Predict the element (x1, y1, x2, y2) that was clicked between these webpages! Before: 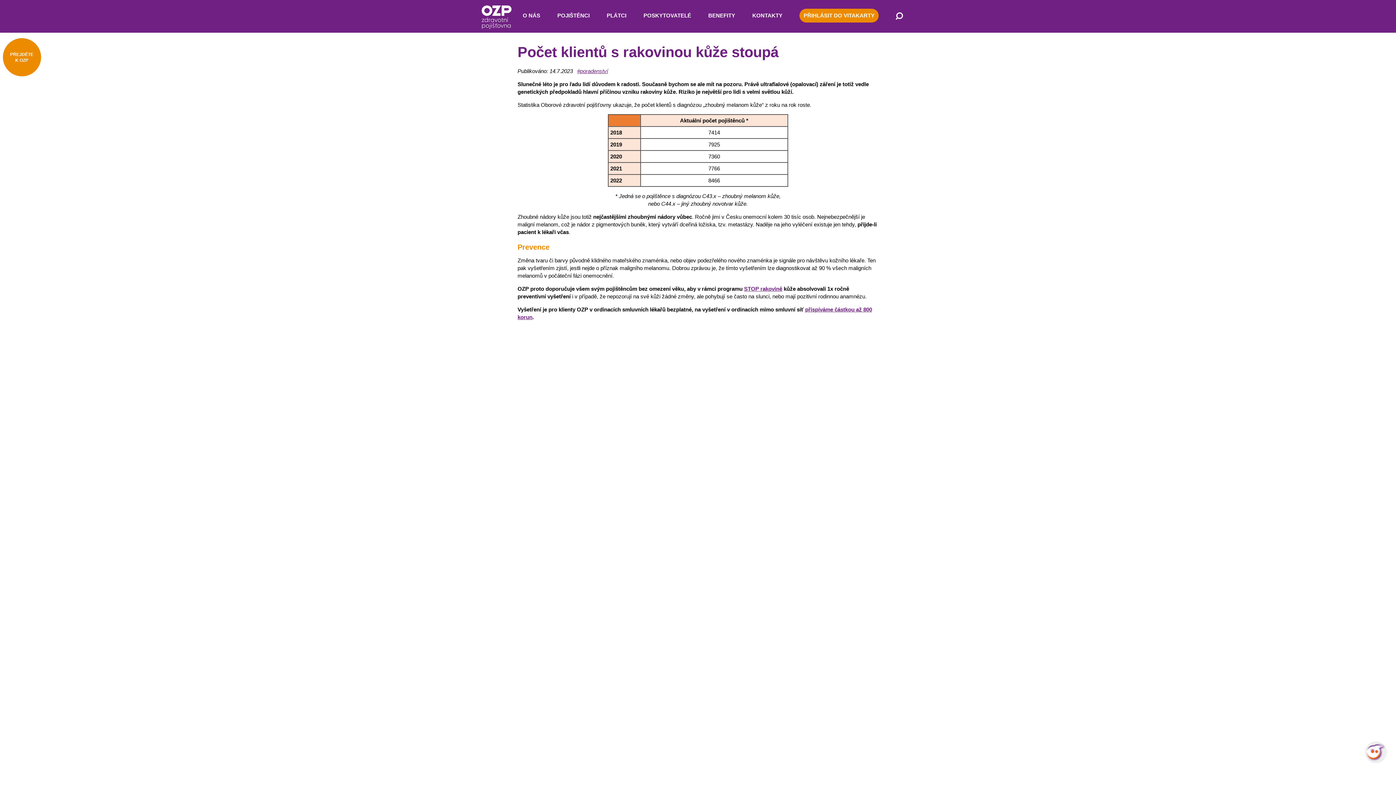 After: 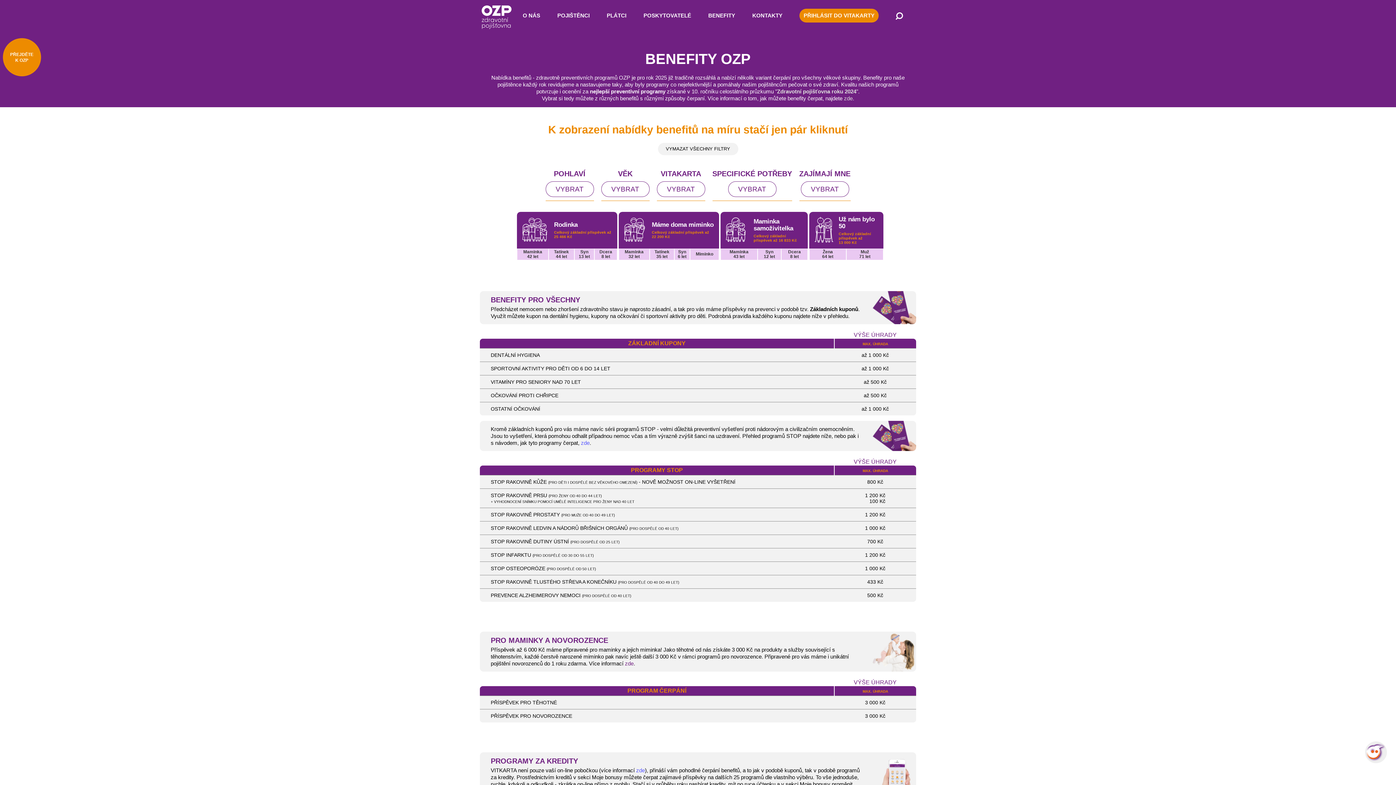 Action: bbox: (708, 12, 735, 18) label: BENEFITY